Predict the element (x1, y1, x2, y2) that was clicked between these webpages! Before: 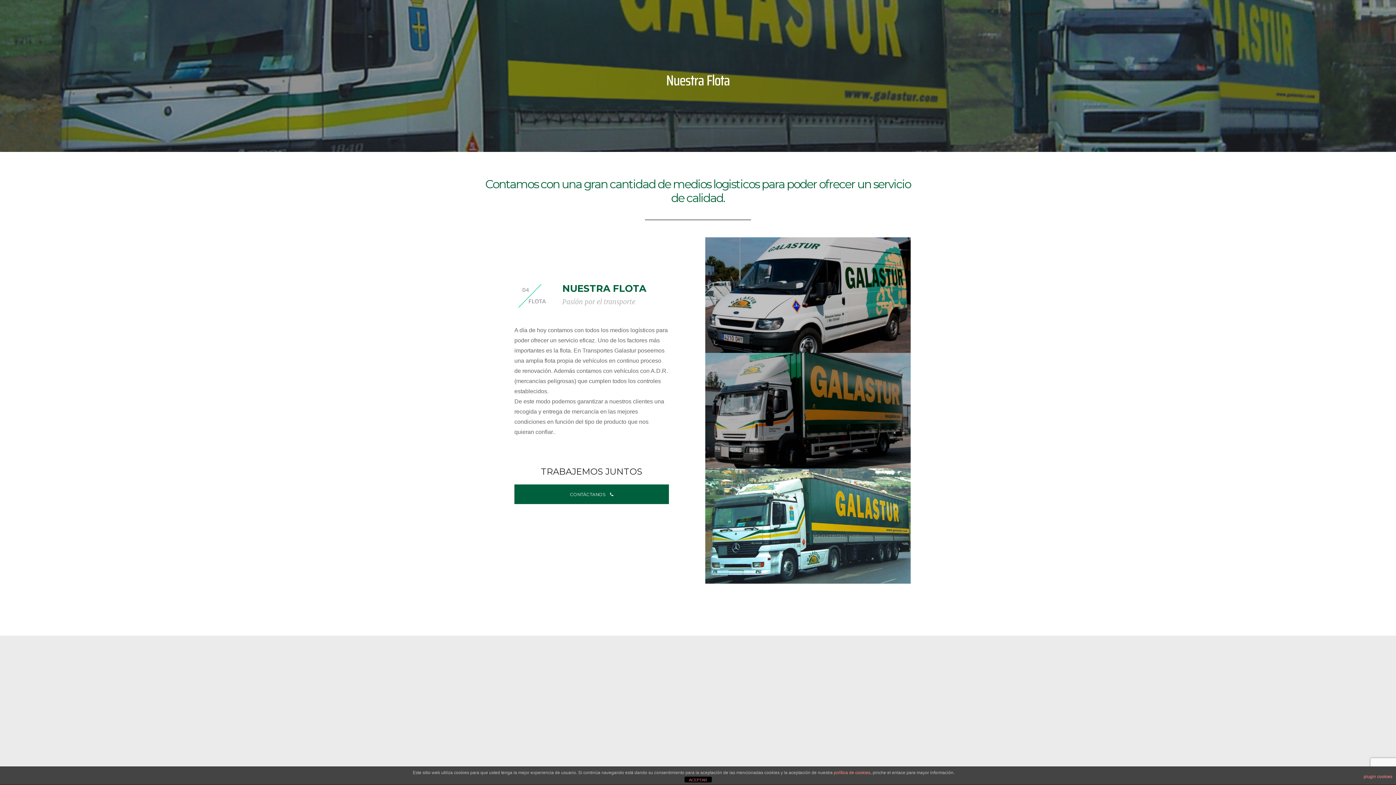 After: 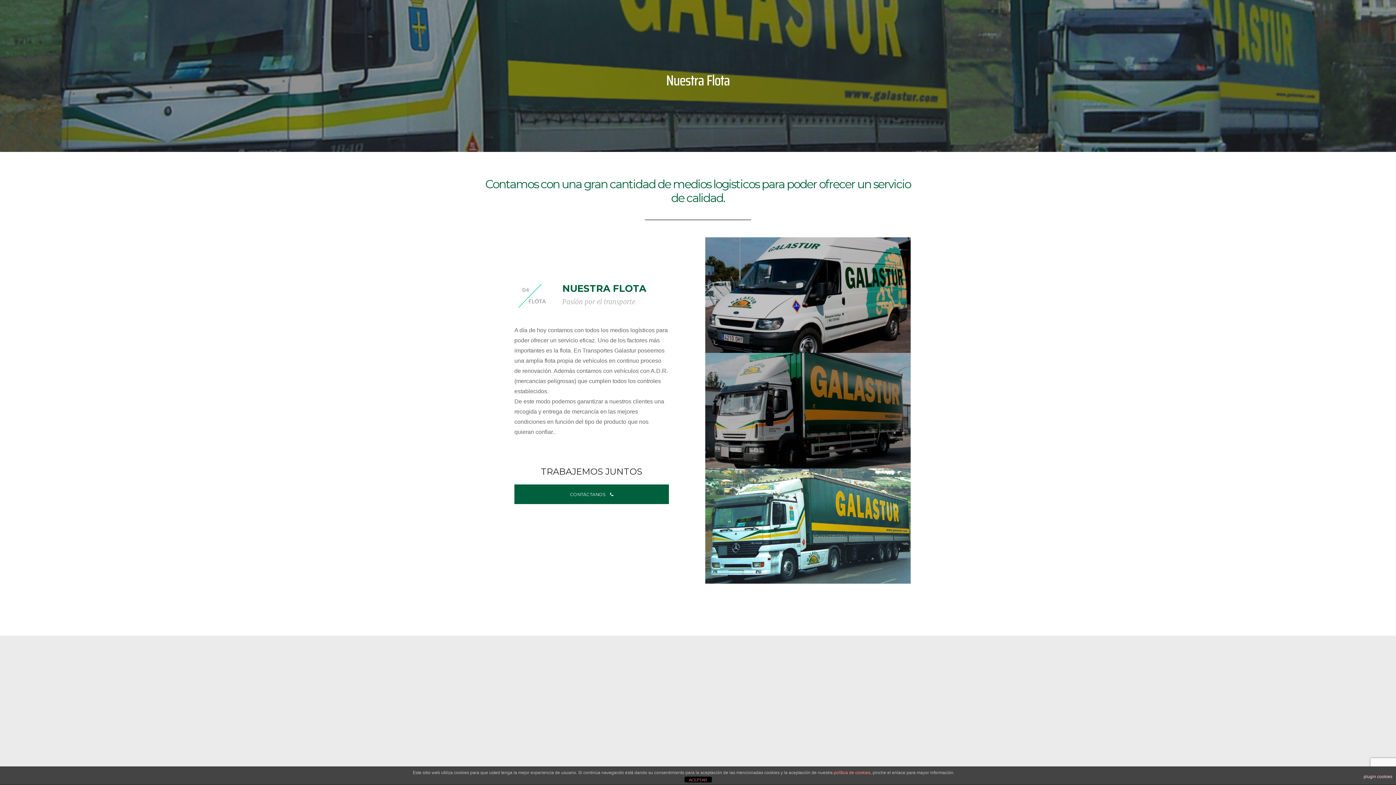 Action: label: plugin cookies bbox: (1364, 770, 1392, 783)